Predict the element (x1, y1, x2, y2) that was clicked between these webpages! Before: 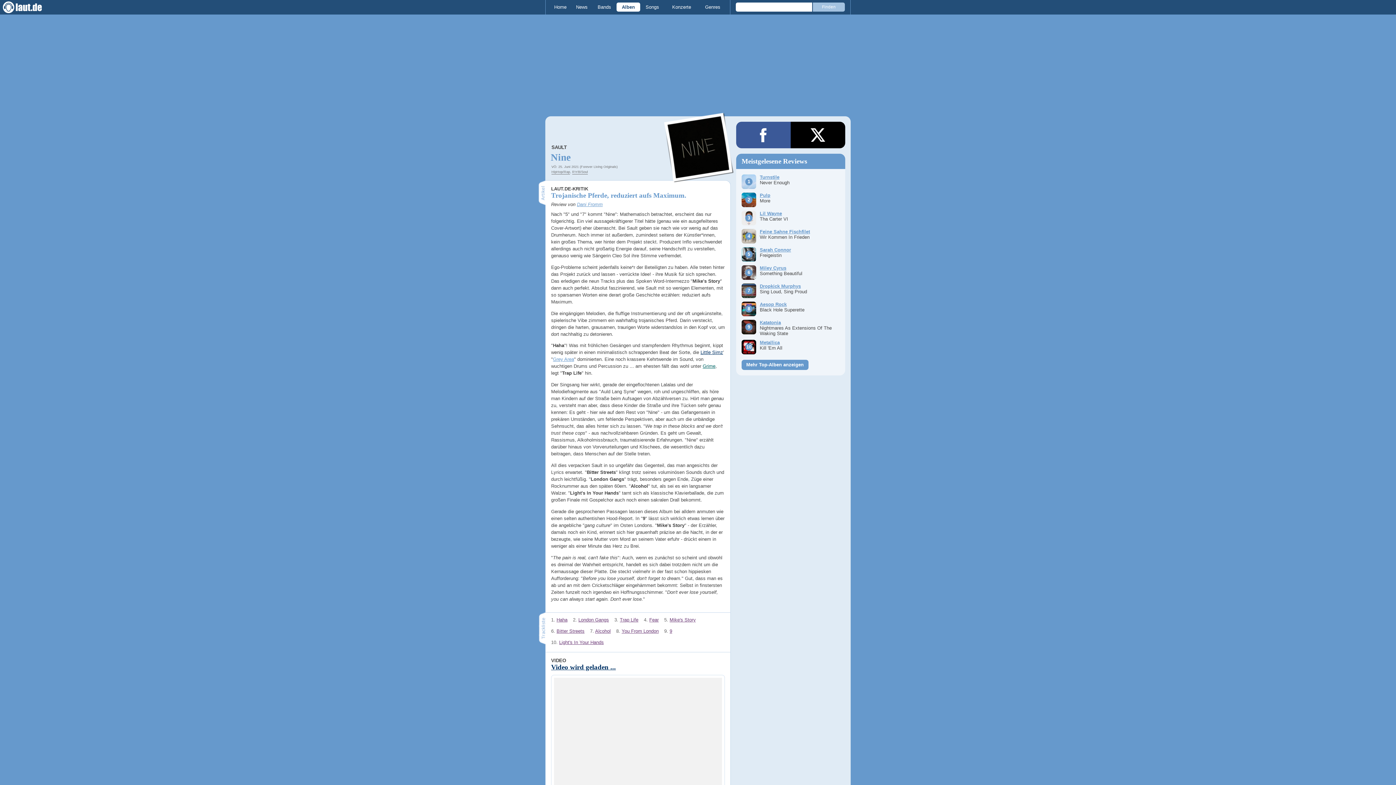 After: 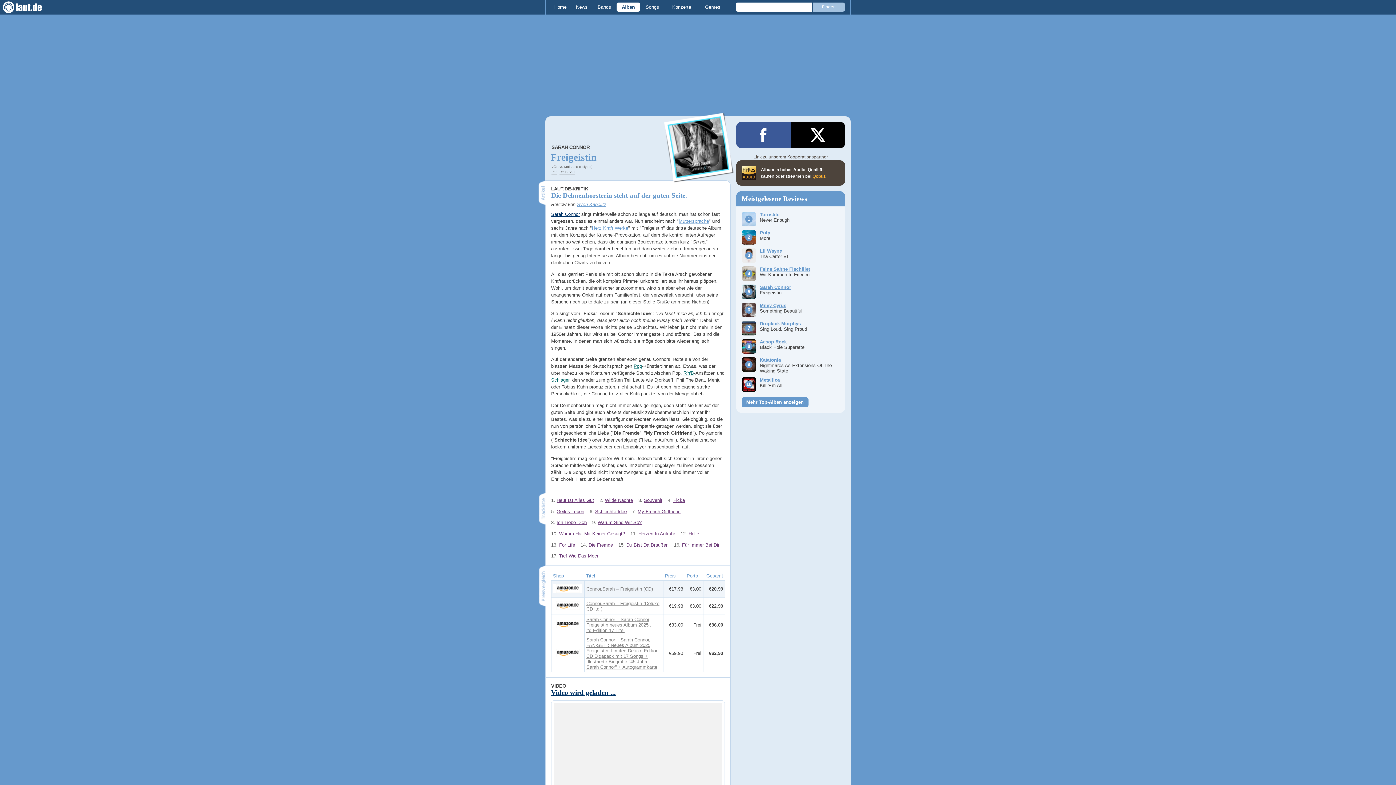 Action: bbox: (760, 247, 791, 252) label: Sarah Connor